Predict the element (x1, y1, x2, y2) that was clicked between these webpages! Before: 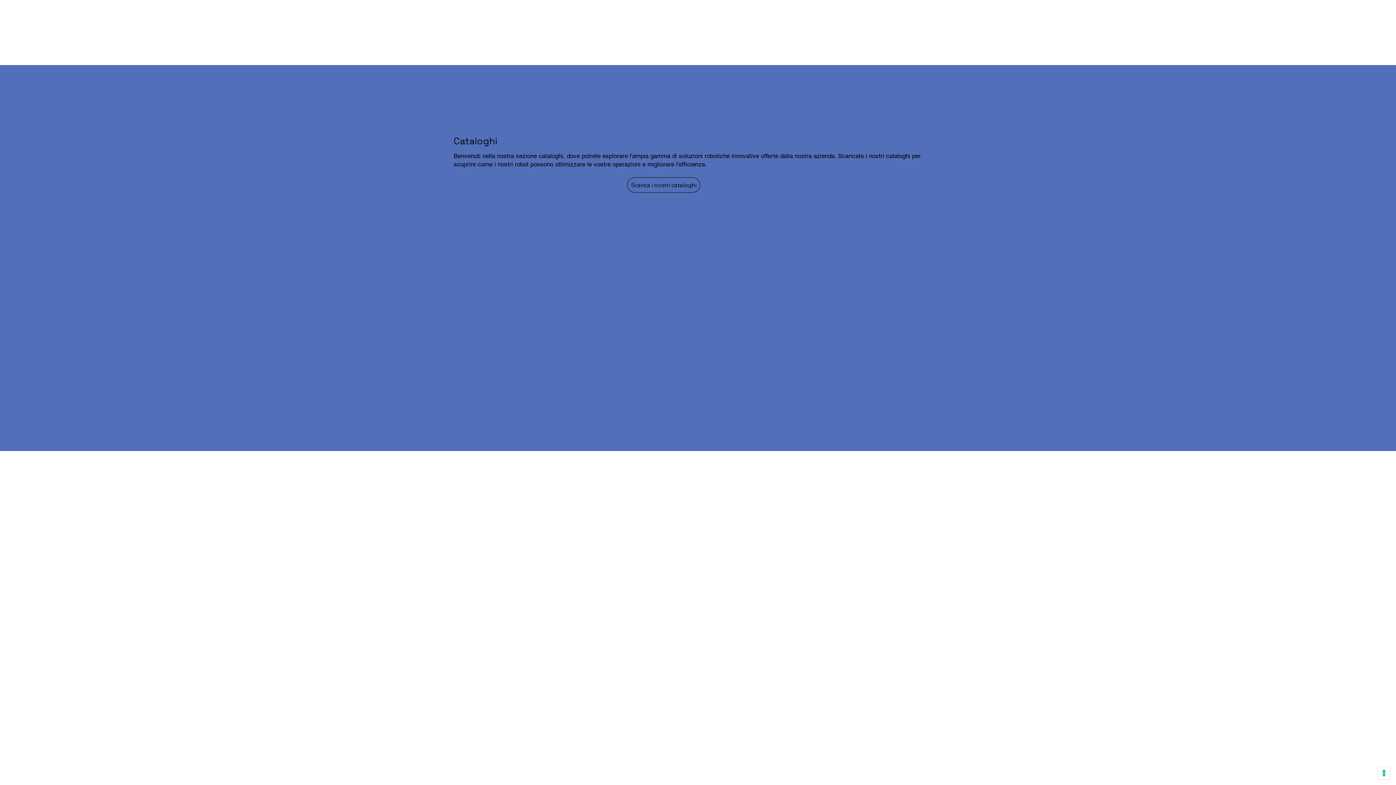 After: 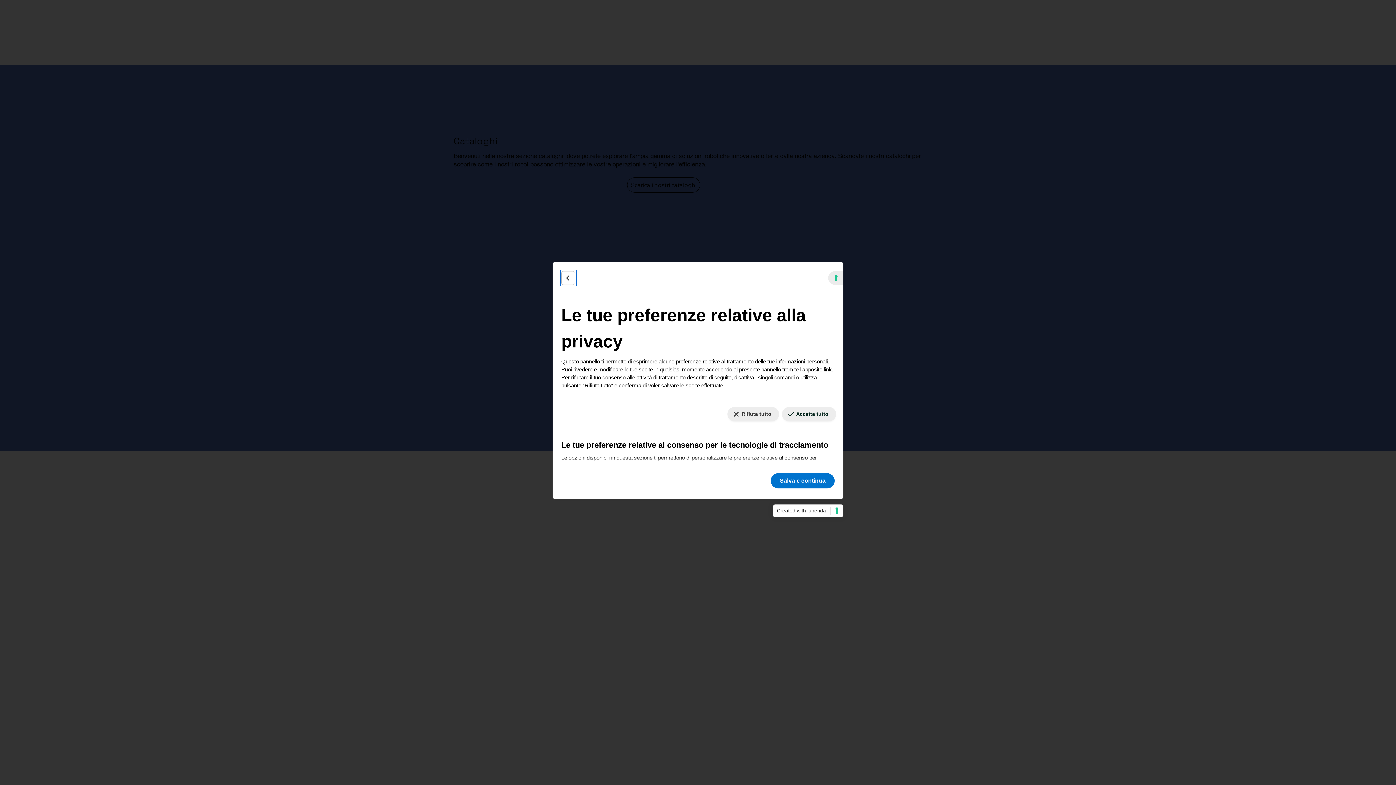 Action: bbox: (1378, 767, 1390, 779) label: Le tue preferenze relative al consenso per le tecnologie di tracciamento